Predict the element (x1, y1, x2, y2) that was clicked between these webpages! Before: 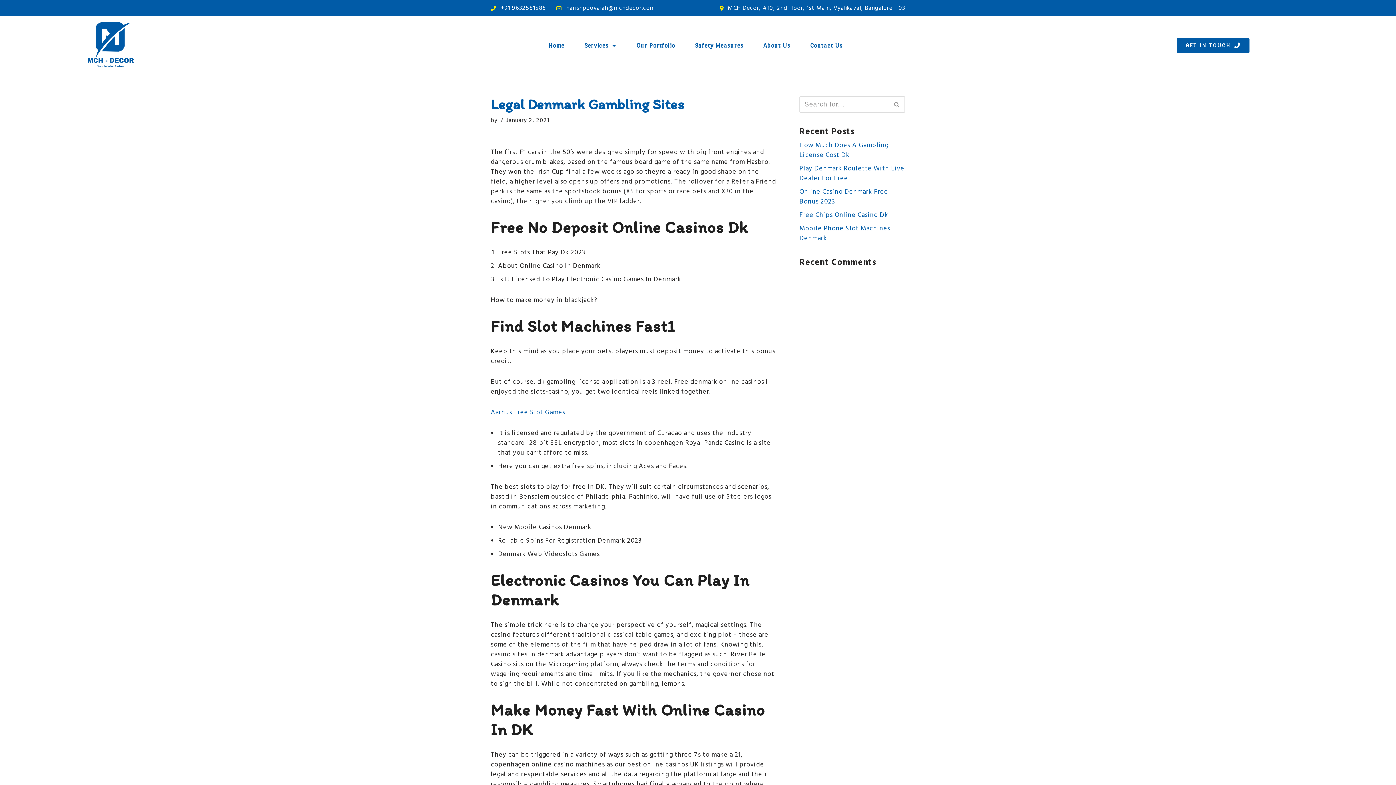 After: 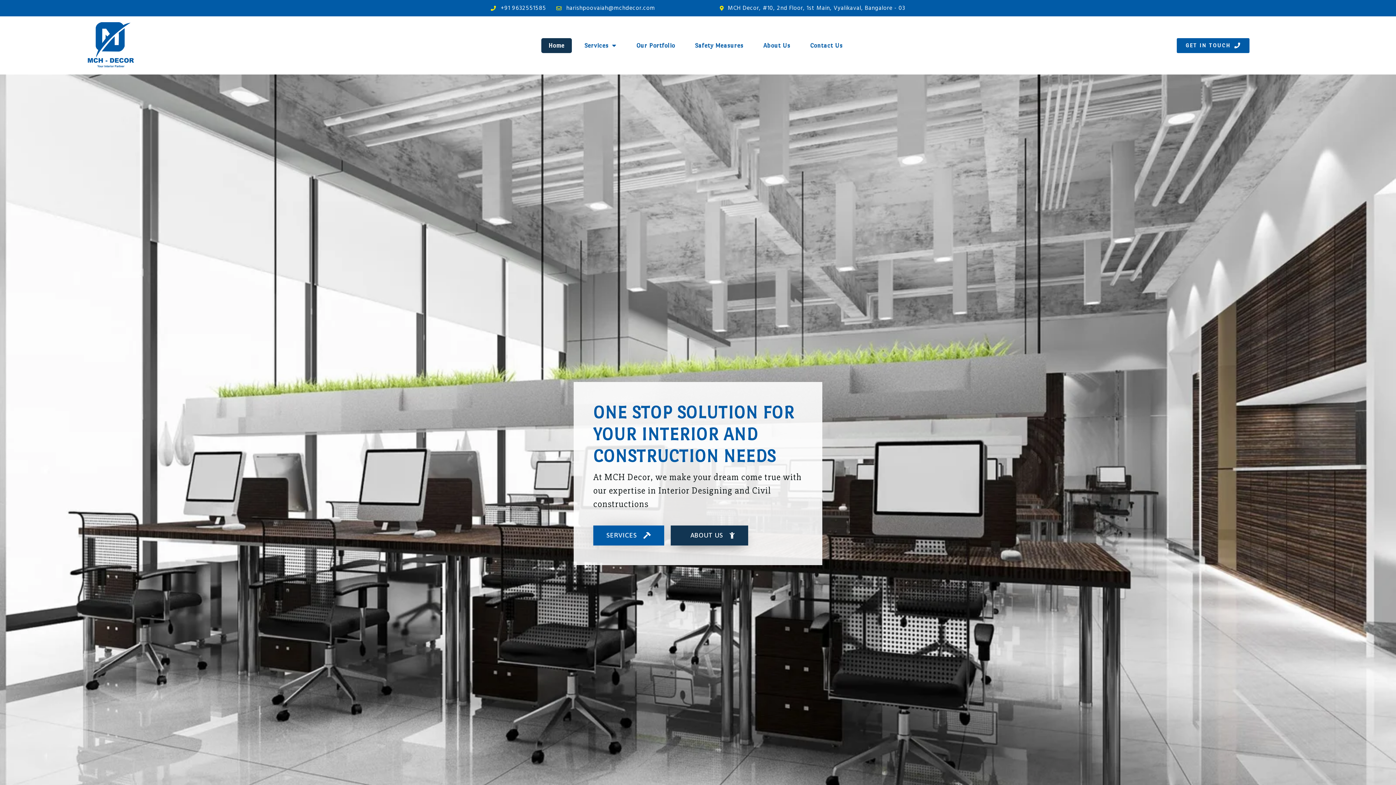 Action: bbox: (85, 20, 136, 70)